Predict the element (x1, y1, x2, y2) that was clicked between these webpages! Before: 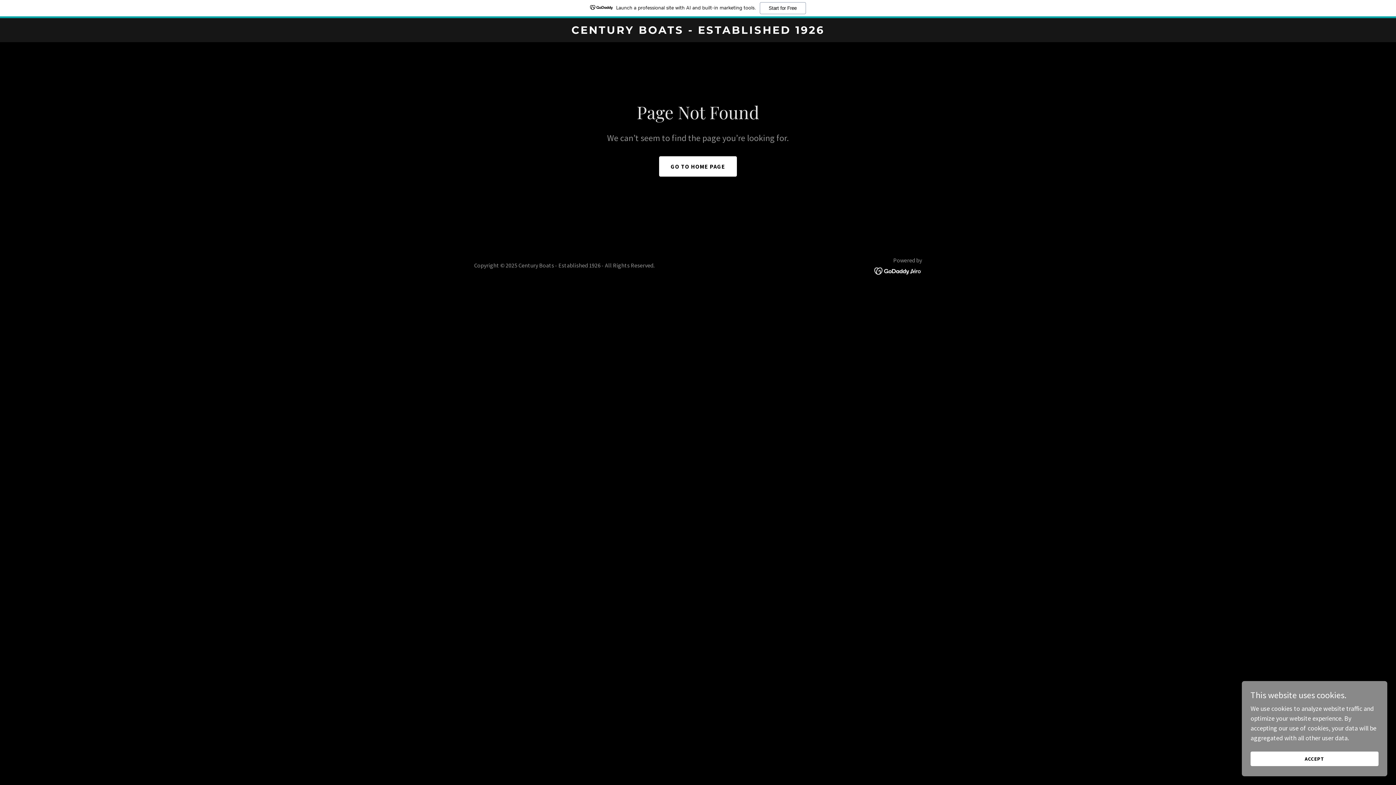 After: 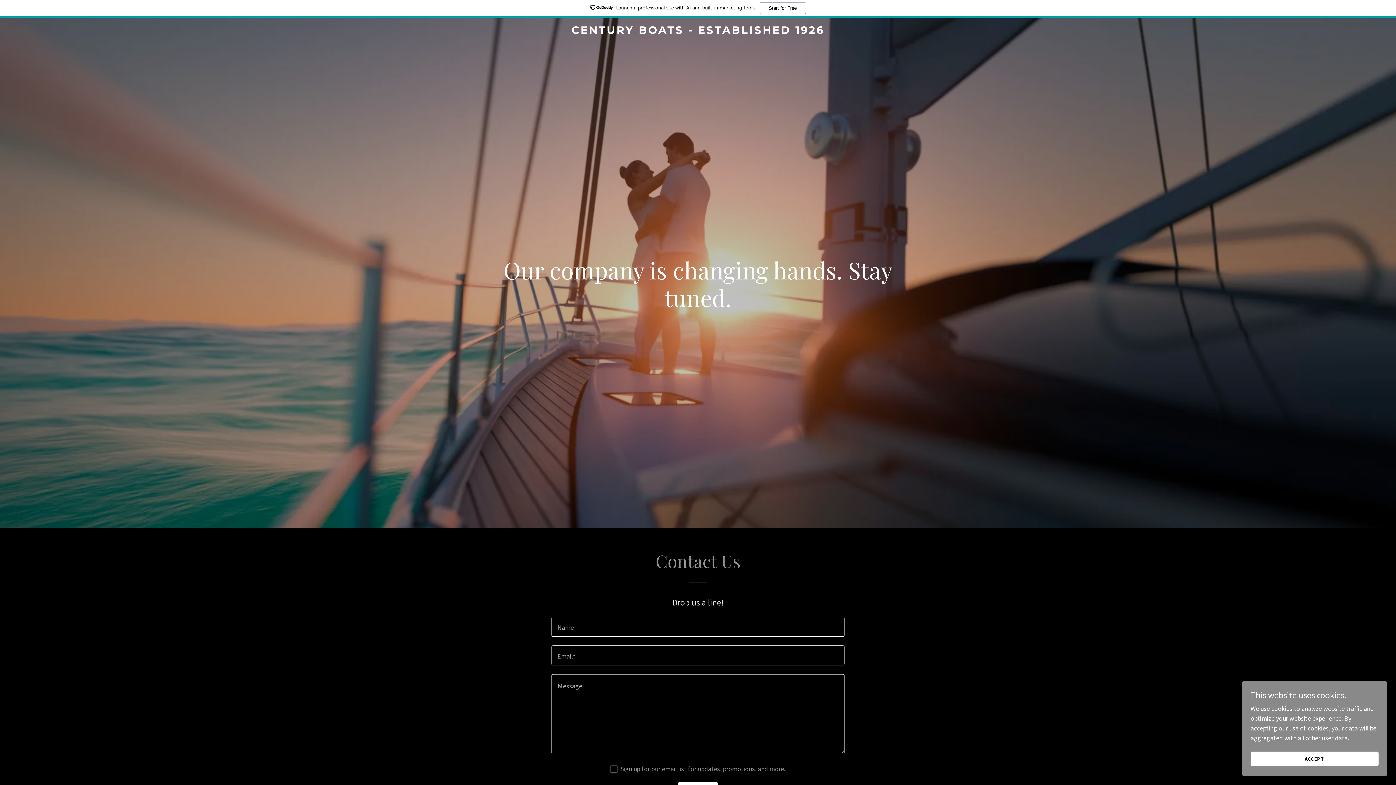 Action: label: CENTURY BOATS - ESTABLISHED 1926 bbox: (471, 9, 925, 17)